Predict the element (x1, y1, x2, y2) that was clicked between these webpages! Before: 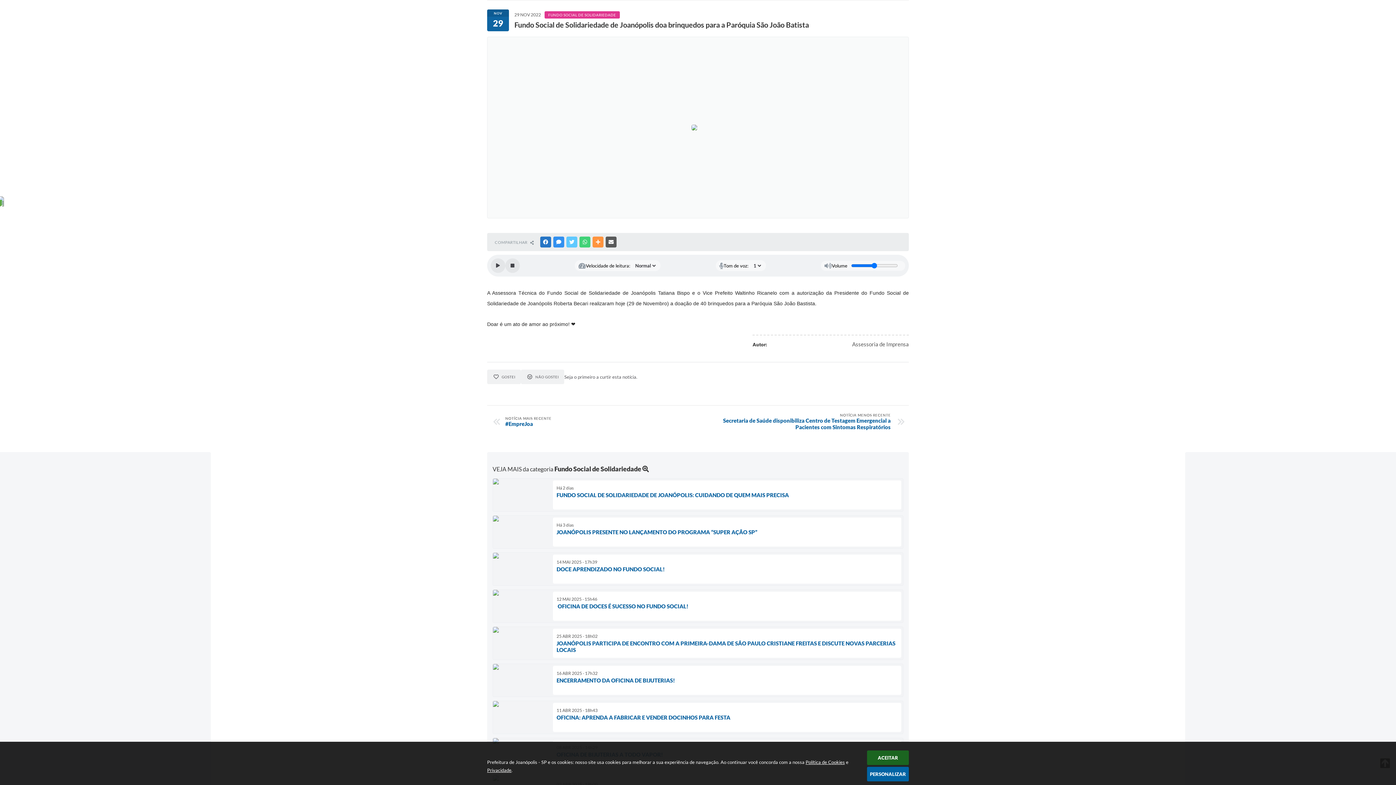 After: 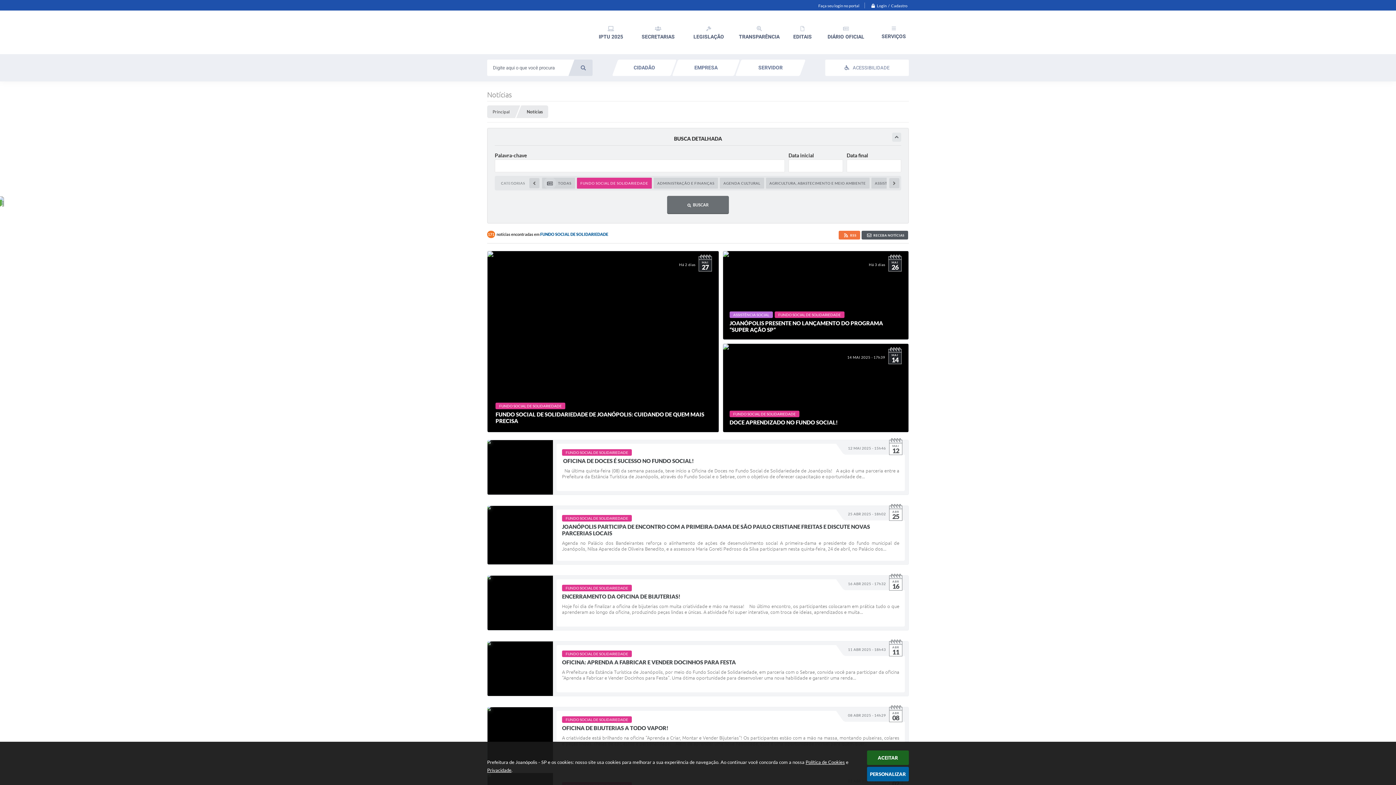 Action: bbox: (554, 465, 649, 473) label: Fundo Social de Solidariedade 